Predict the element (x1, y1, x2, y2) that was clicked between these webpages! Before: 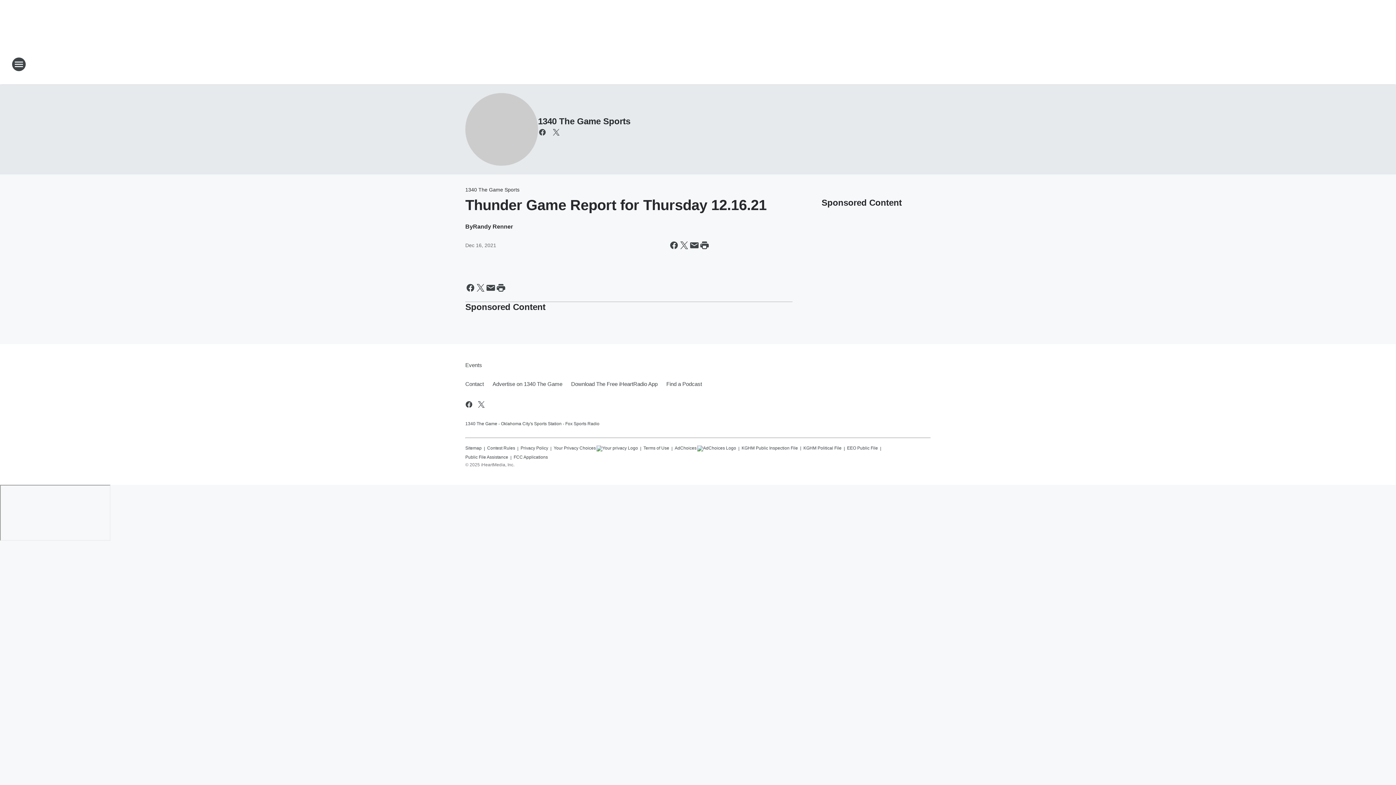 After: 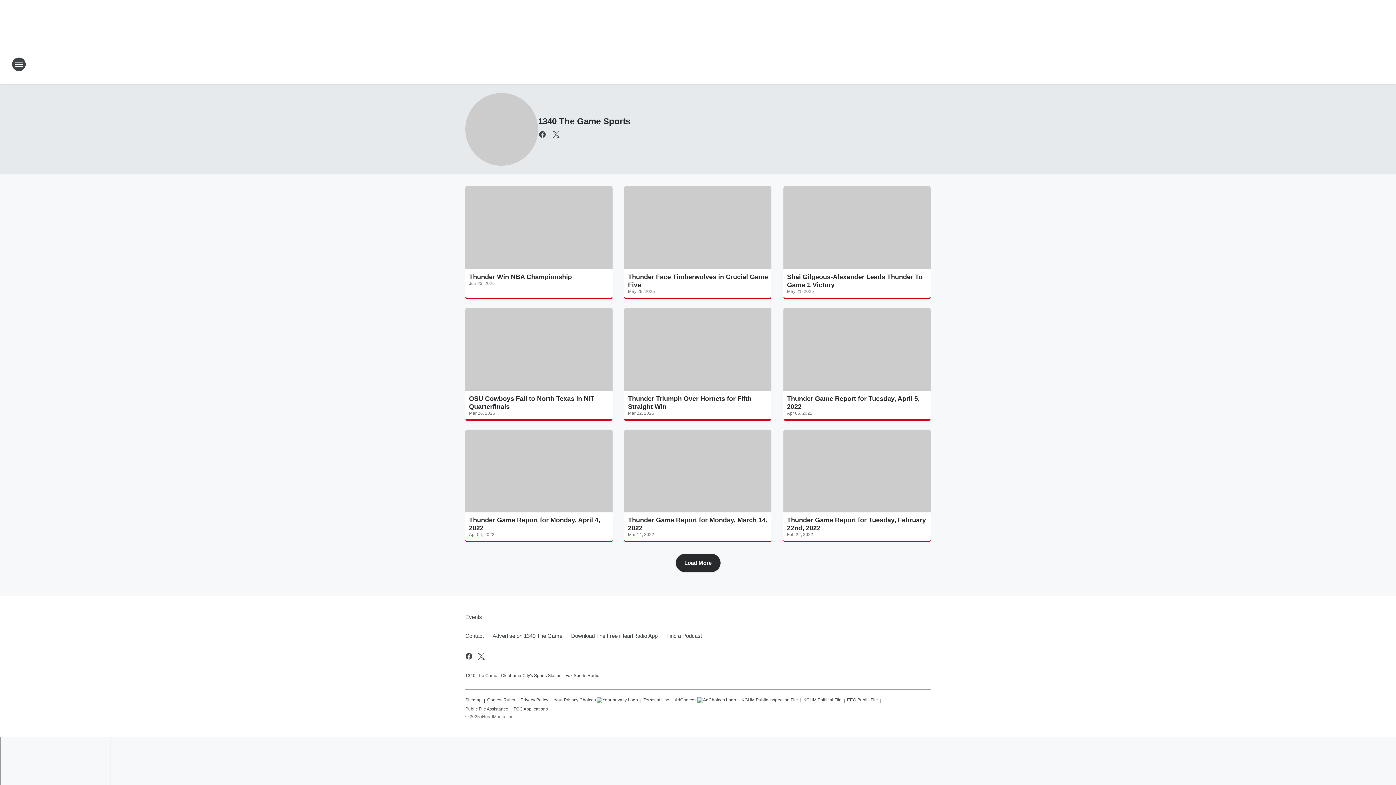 Action: label: 1340 The Game Sports bbox: (538, 116, 630, 126)